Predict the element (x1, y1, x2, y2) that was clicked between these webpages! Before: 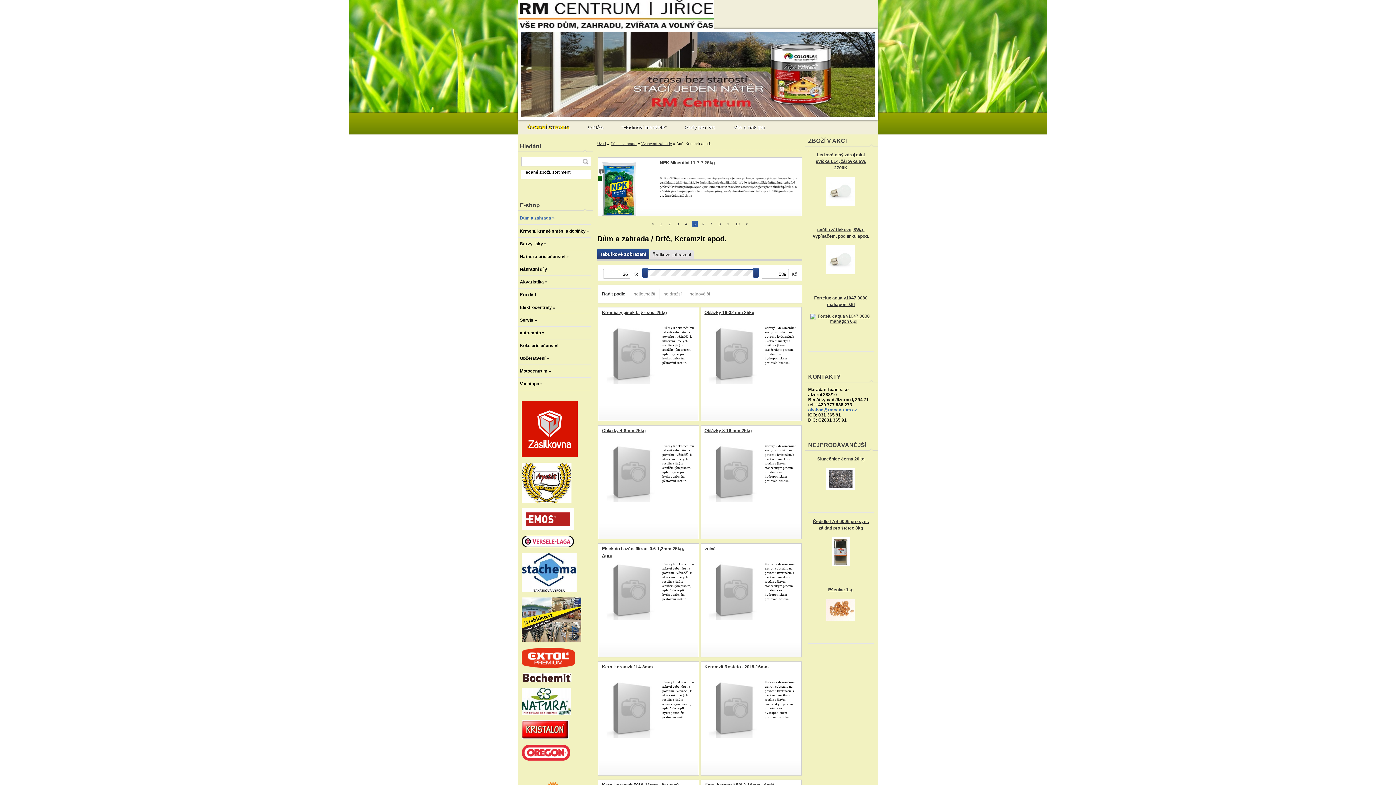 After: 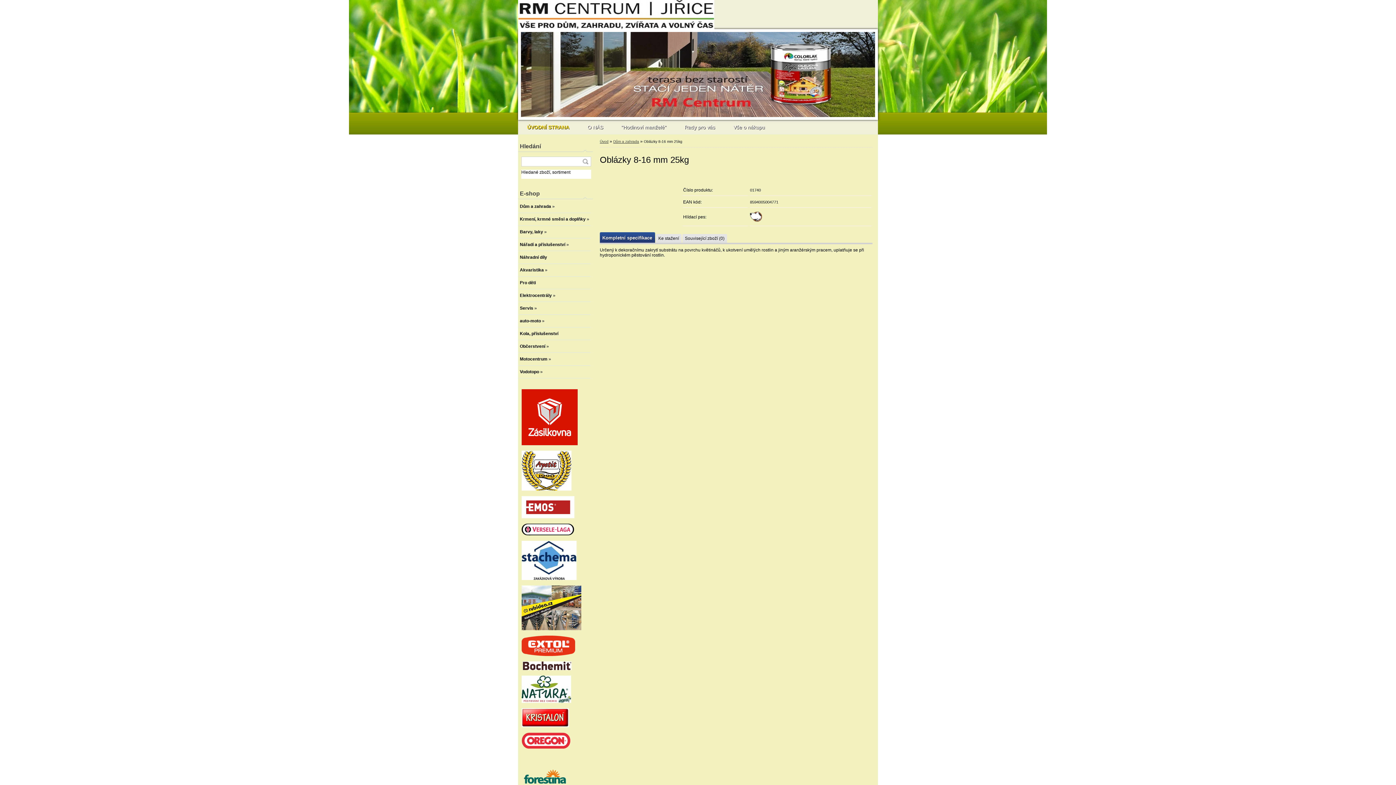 Action: bbox: (701, 444, 759, 505)